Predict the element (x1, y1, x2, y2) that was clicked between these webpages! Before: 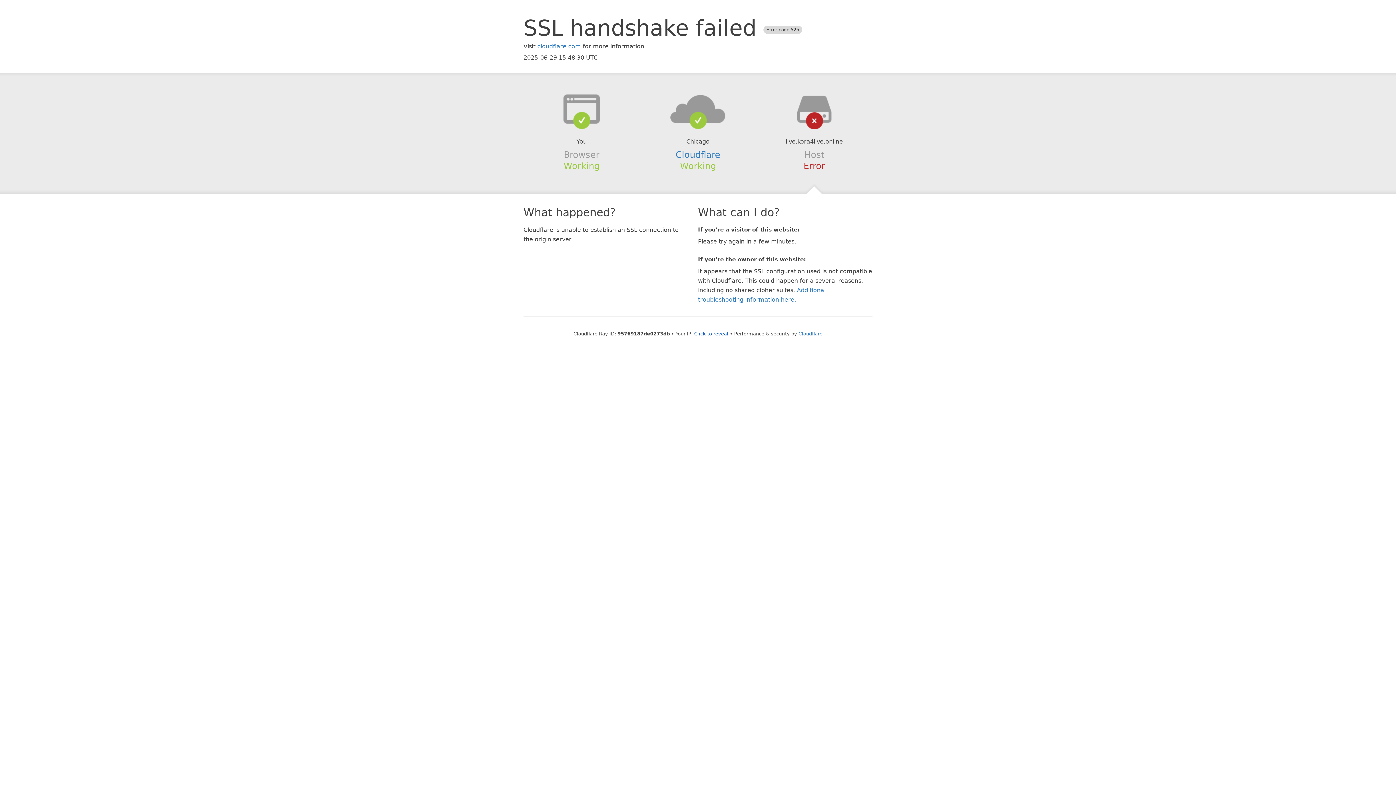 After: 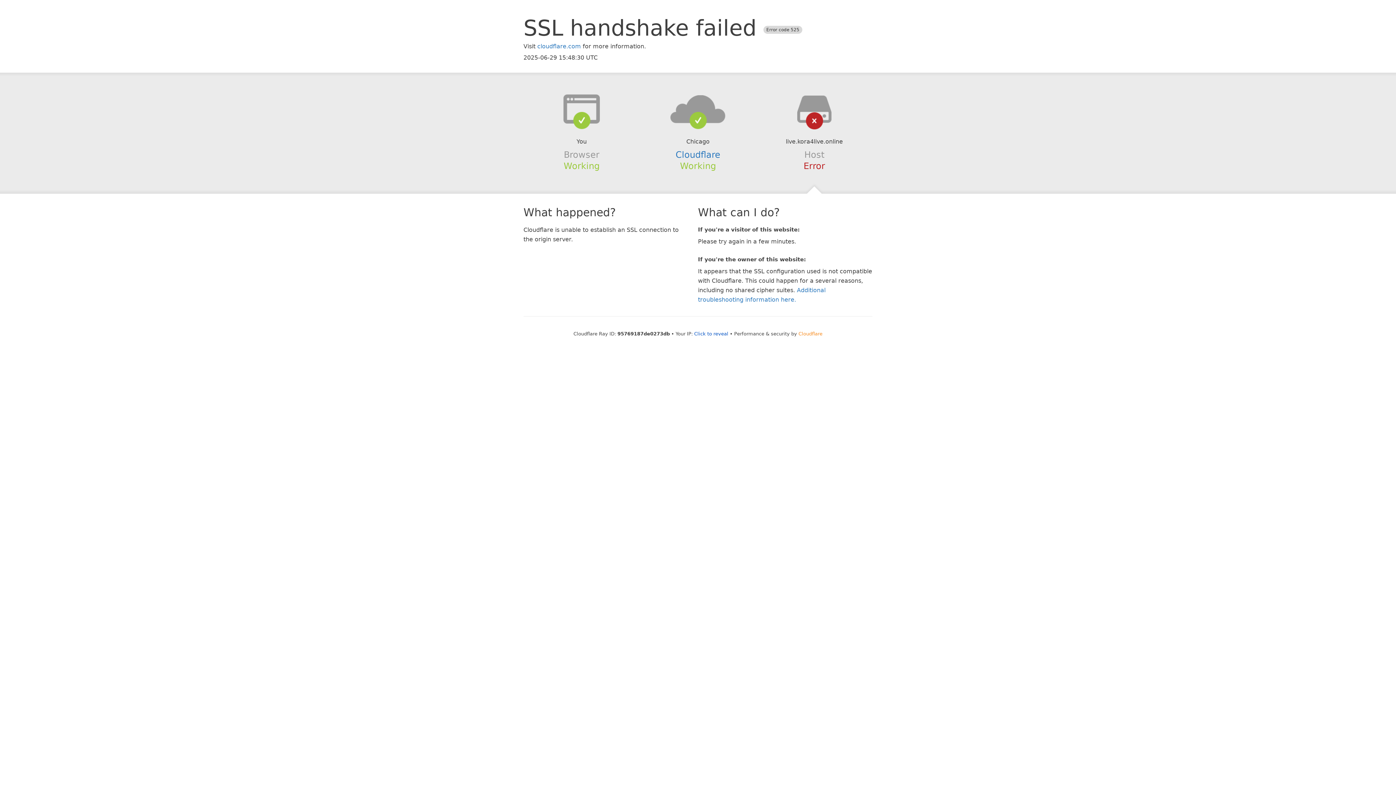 Action: label: Cloudflare bbox: (798, 331, 822, 336)